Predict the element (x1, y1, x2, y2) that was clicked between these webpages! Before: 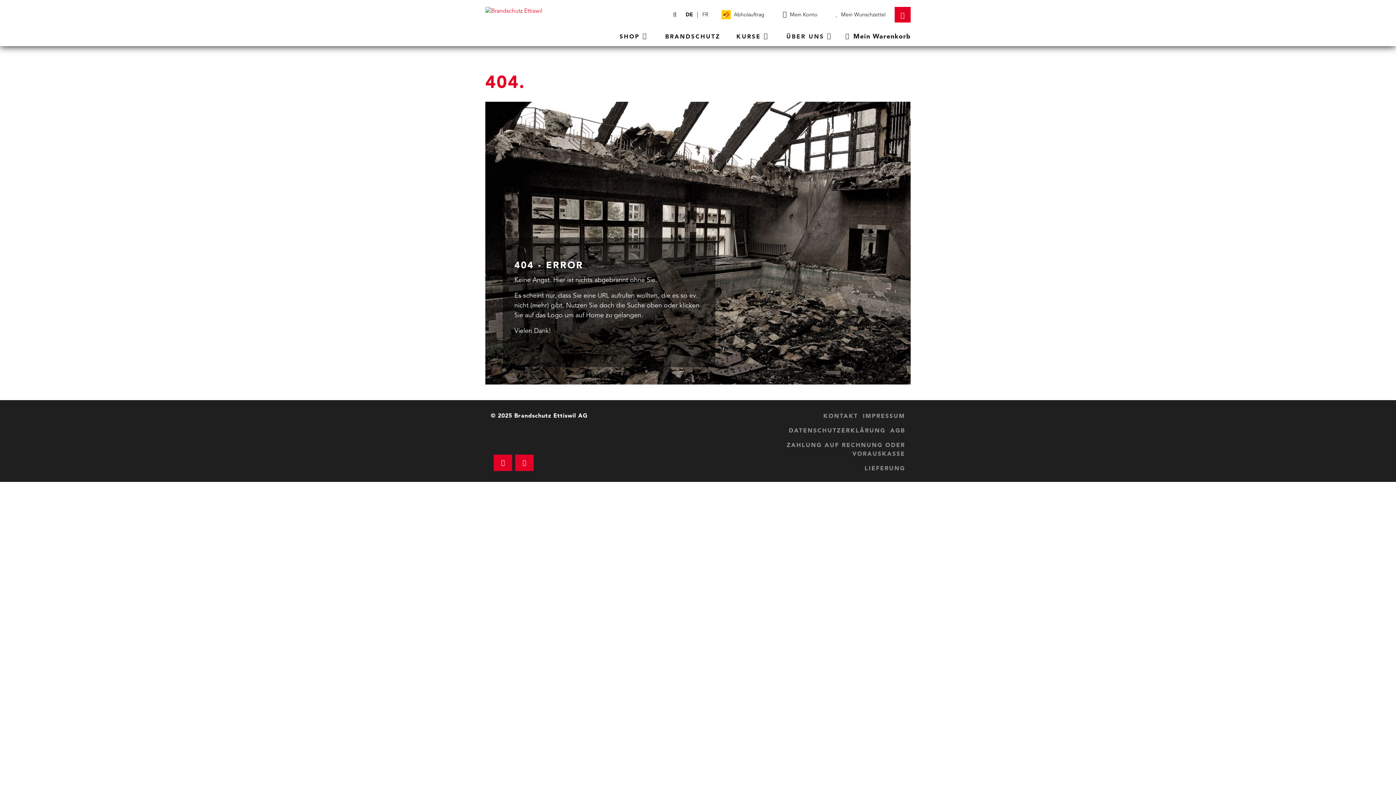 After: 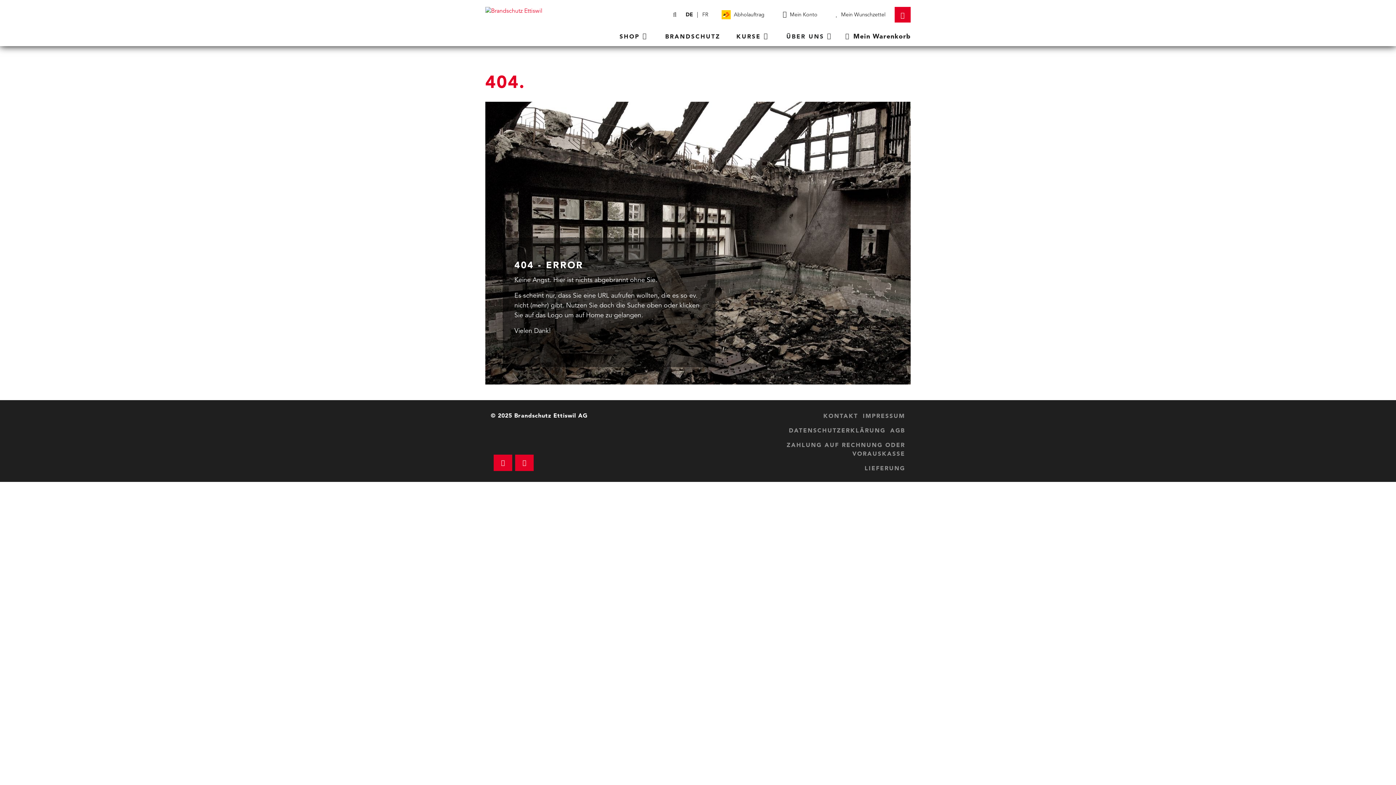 Action: bbox: (681, 8, 697, 21) label: DE